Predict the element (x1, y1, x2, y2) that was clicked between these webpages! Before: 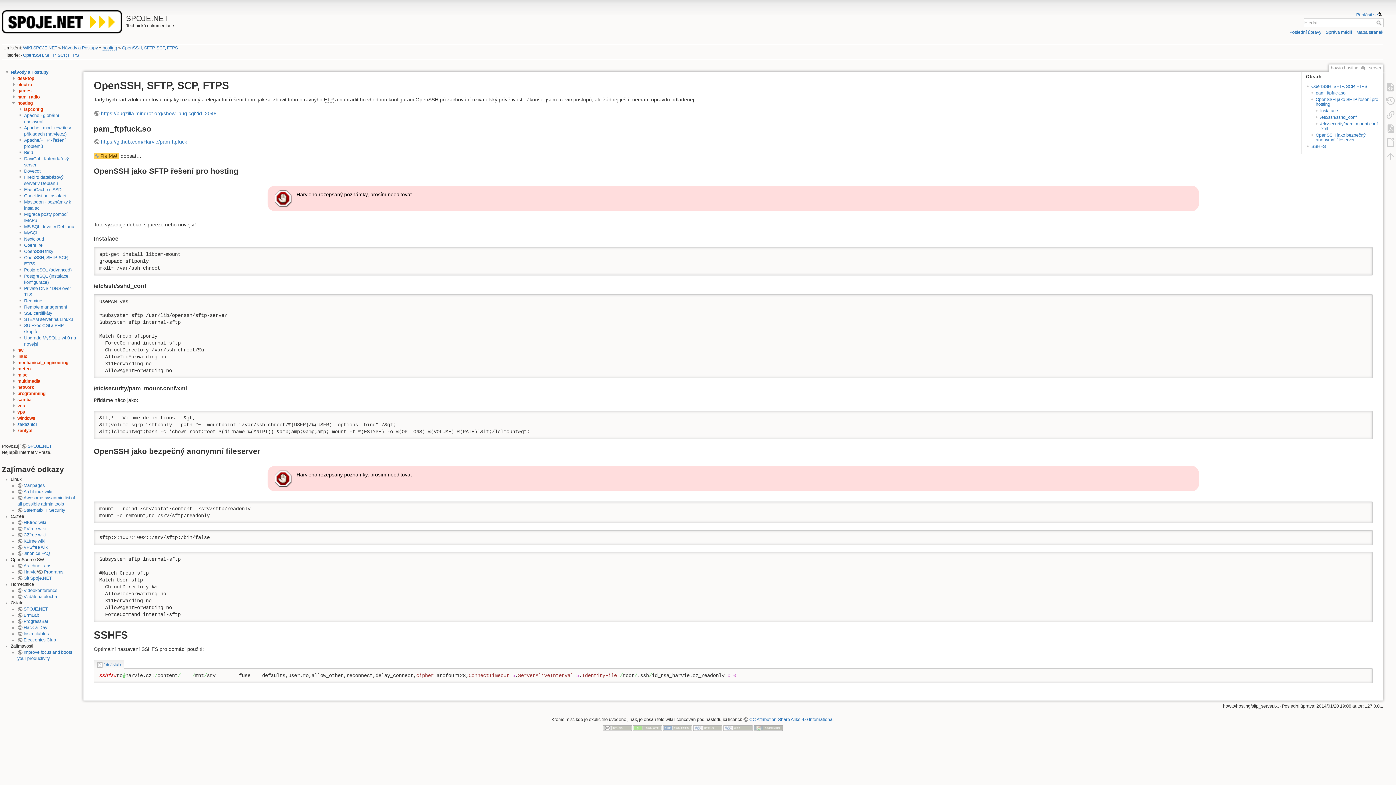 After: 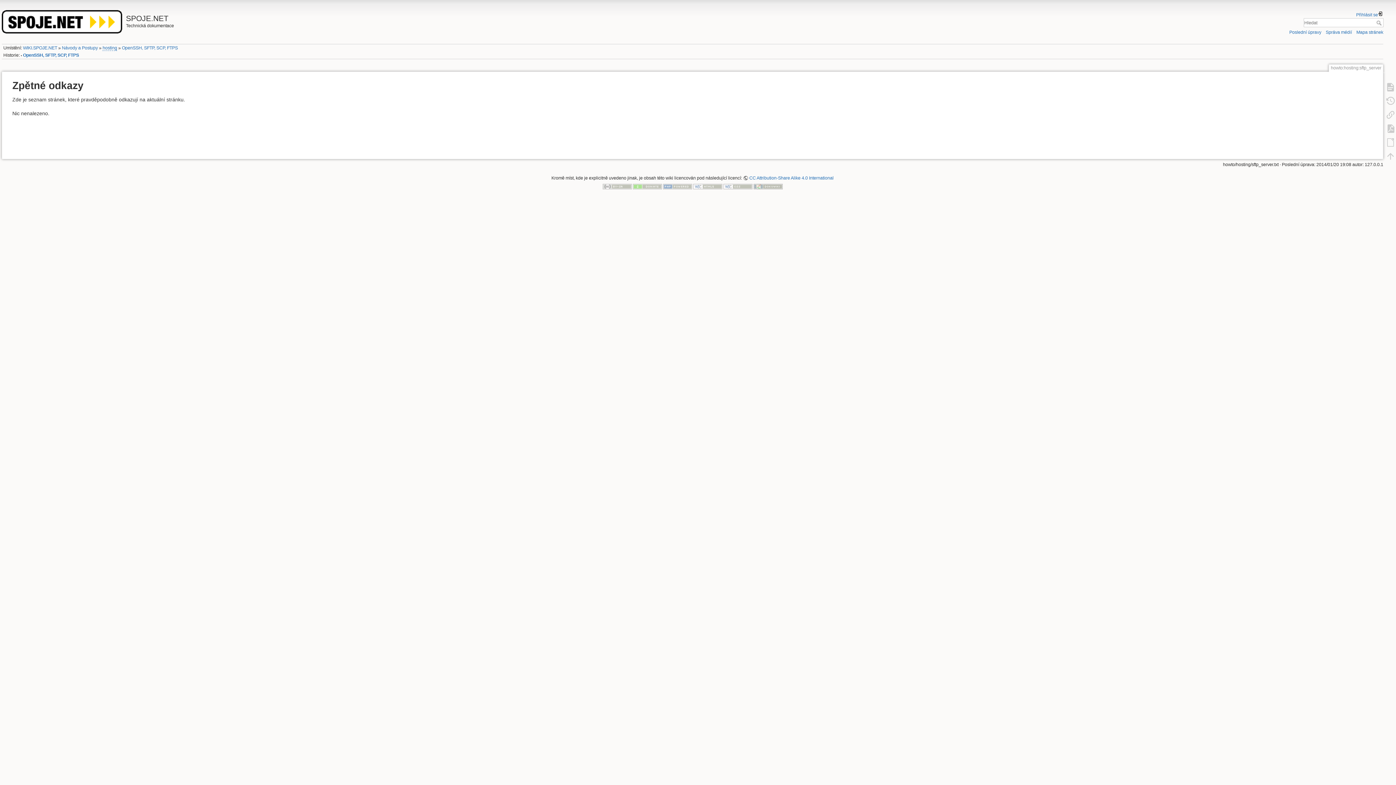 Action: bbox: (1382, 107, 1399, 121)